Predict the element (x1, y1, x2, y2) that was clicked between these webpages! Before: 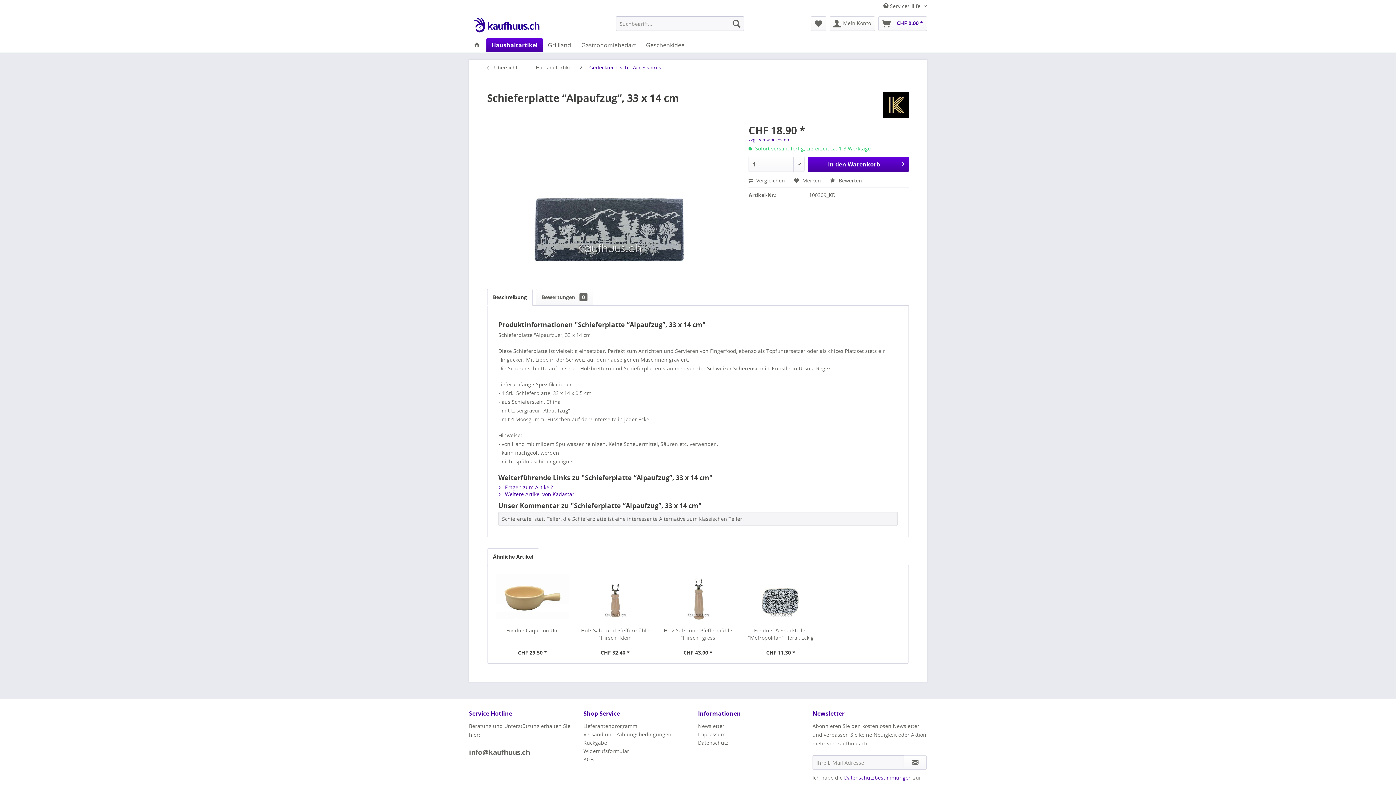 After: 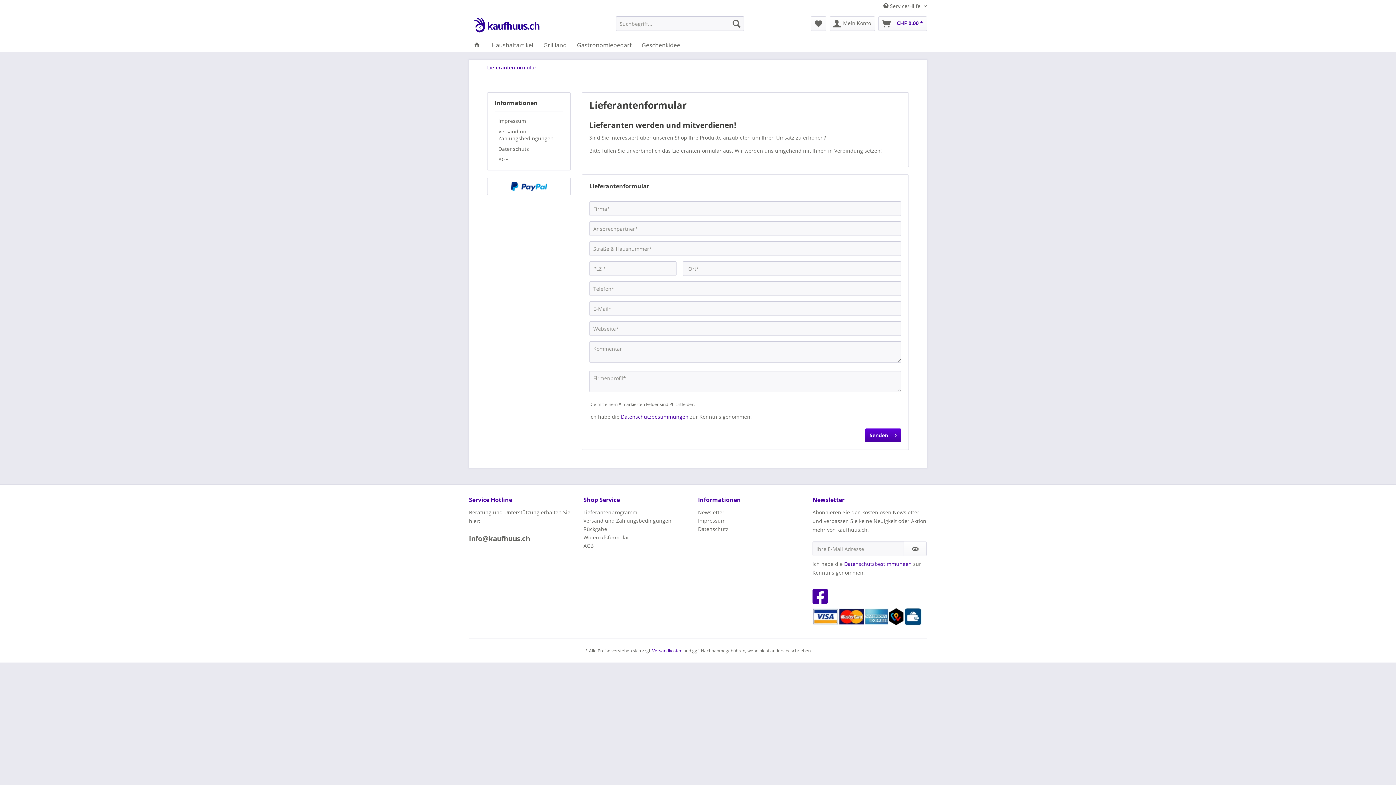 Action: label: Lieferantenprogramm bbox: (583, 722, 694, 730)